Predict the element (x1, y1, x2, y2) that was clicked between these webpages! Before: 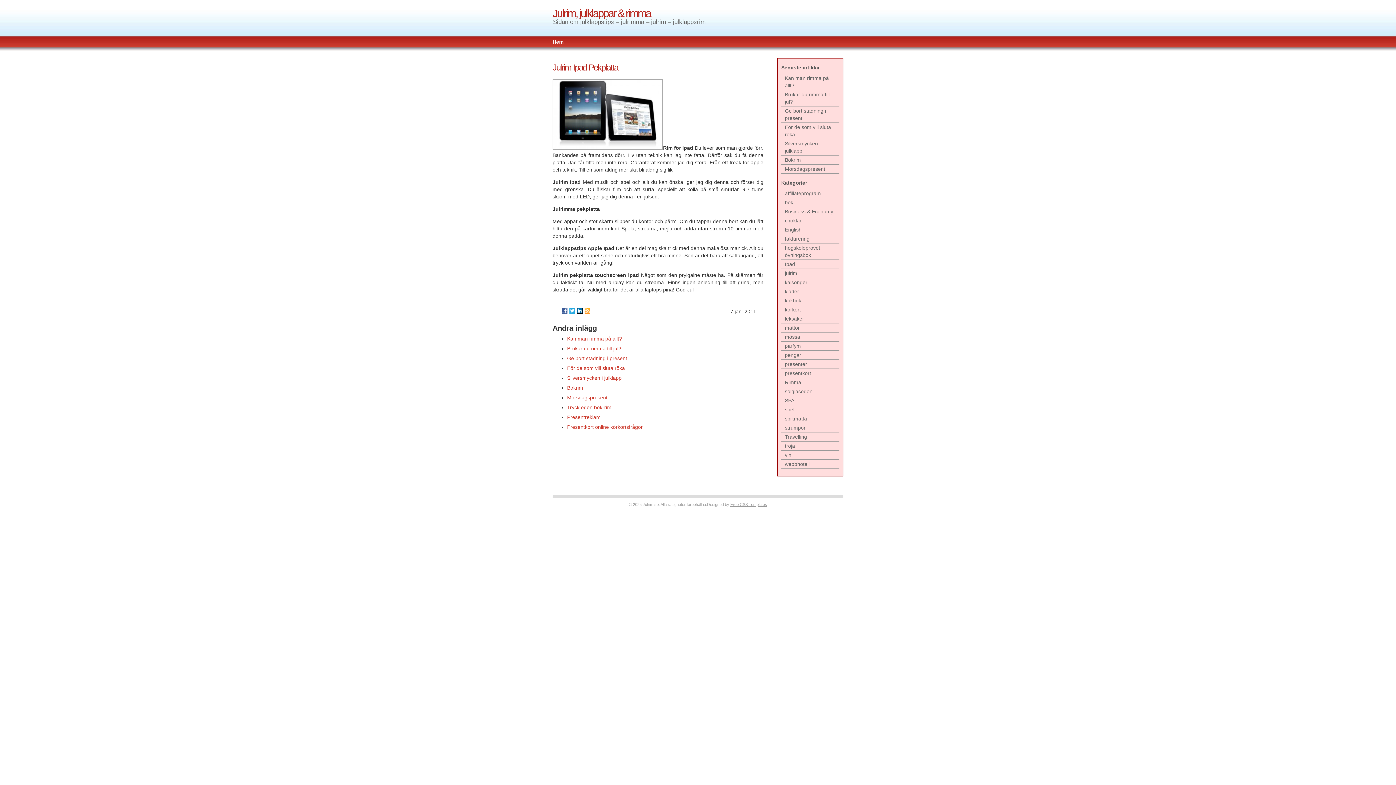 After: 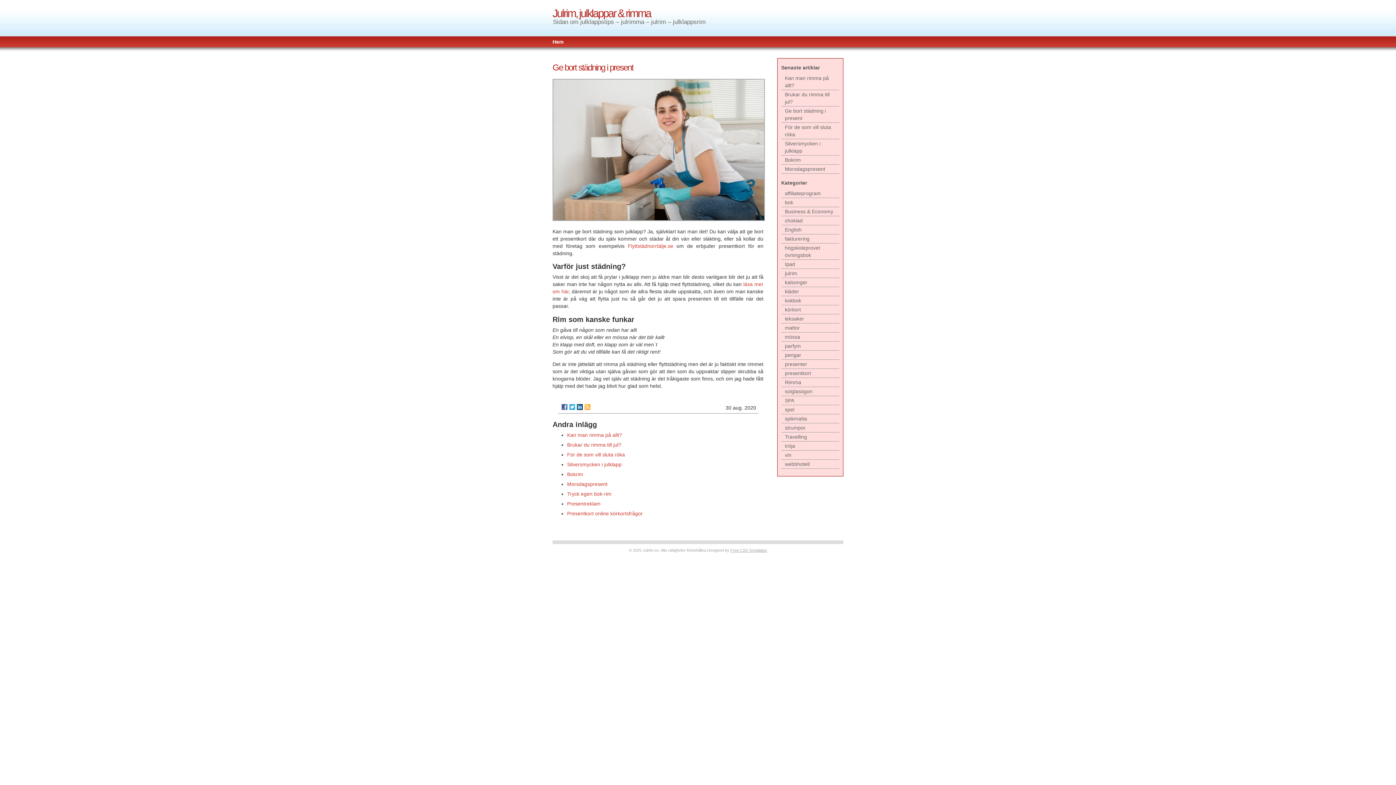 Action: label: Ge bort städning i present bbox: (567, 355, 627, 361)